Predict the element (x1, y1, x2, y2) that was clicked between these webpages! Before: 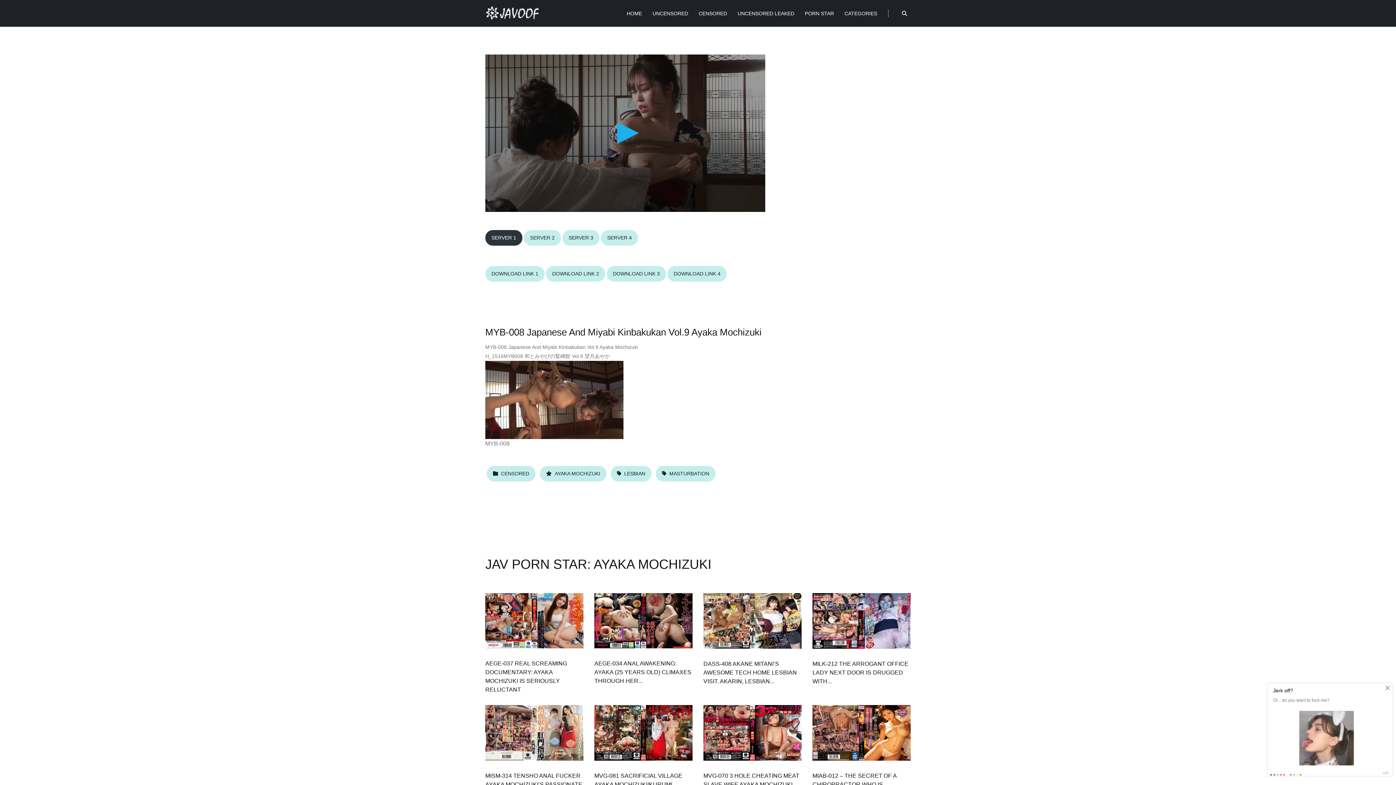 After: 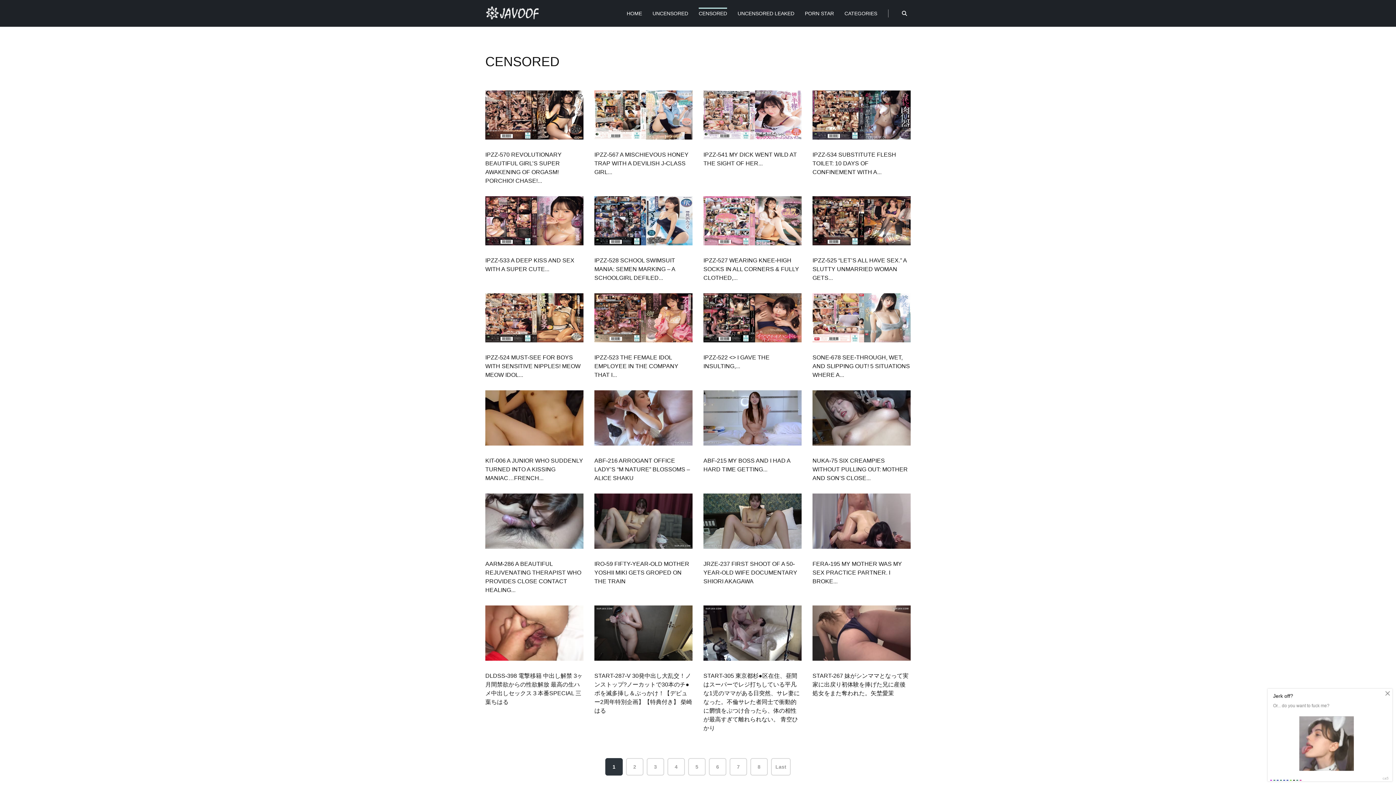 Action: bbox: (698, 10, 727, 16) label: CENSORED